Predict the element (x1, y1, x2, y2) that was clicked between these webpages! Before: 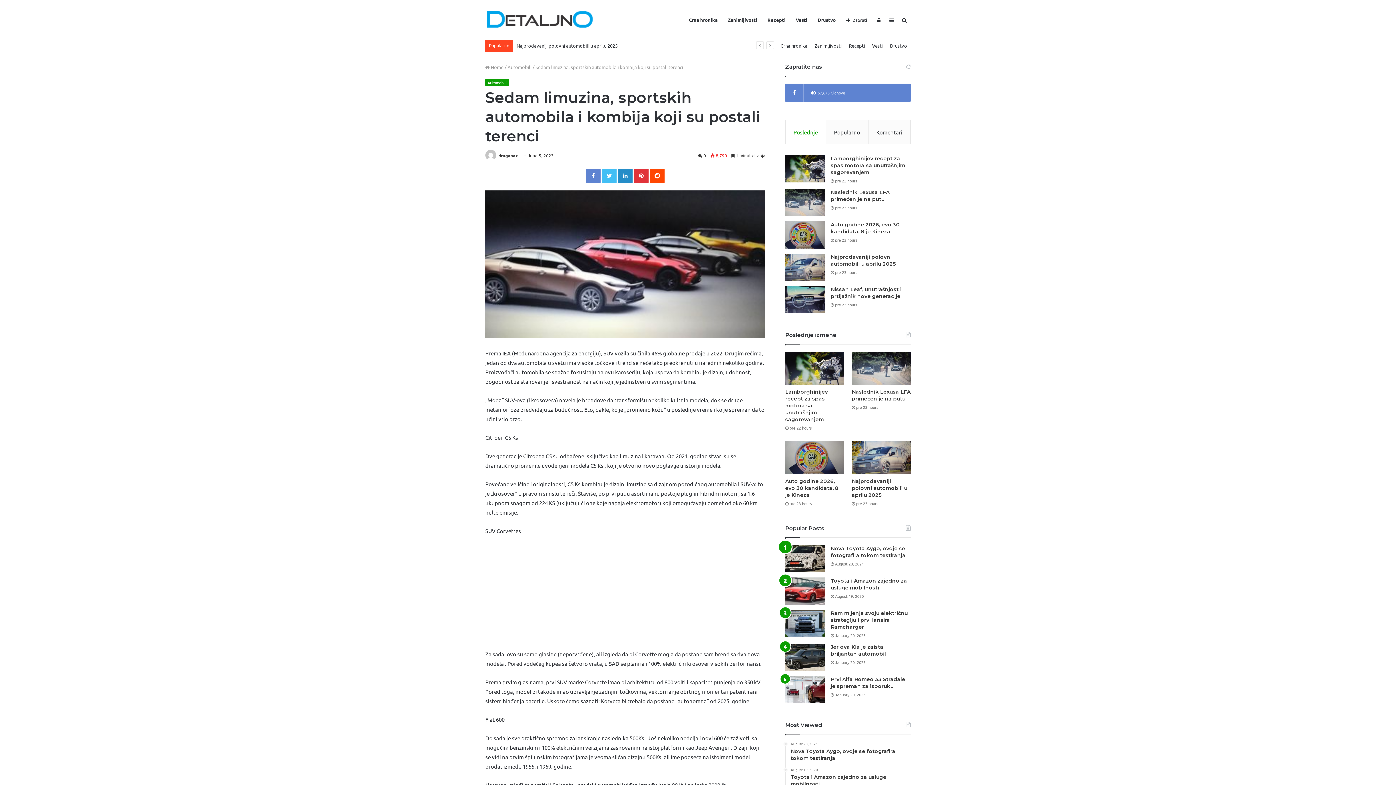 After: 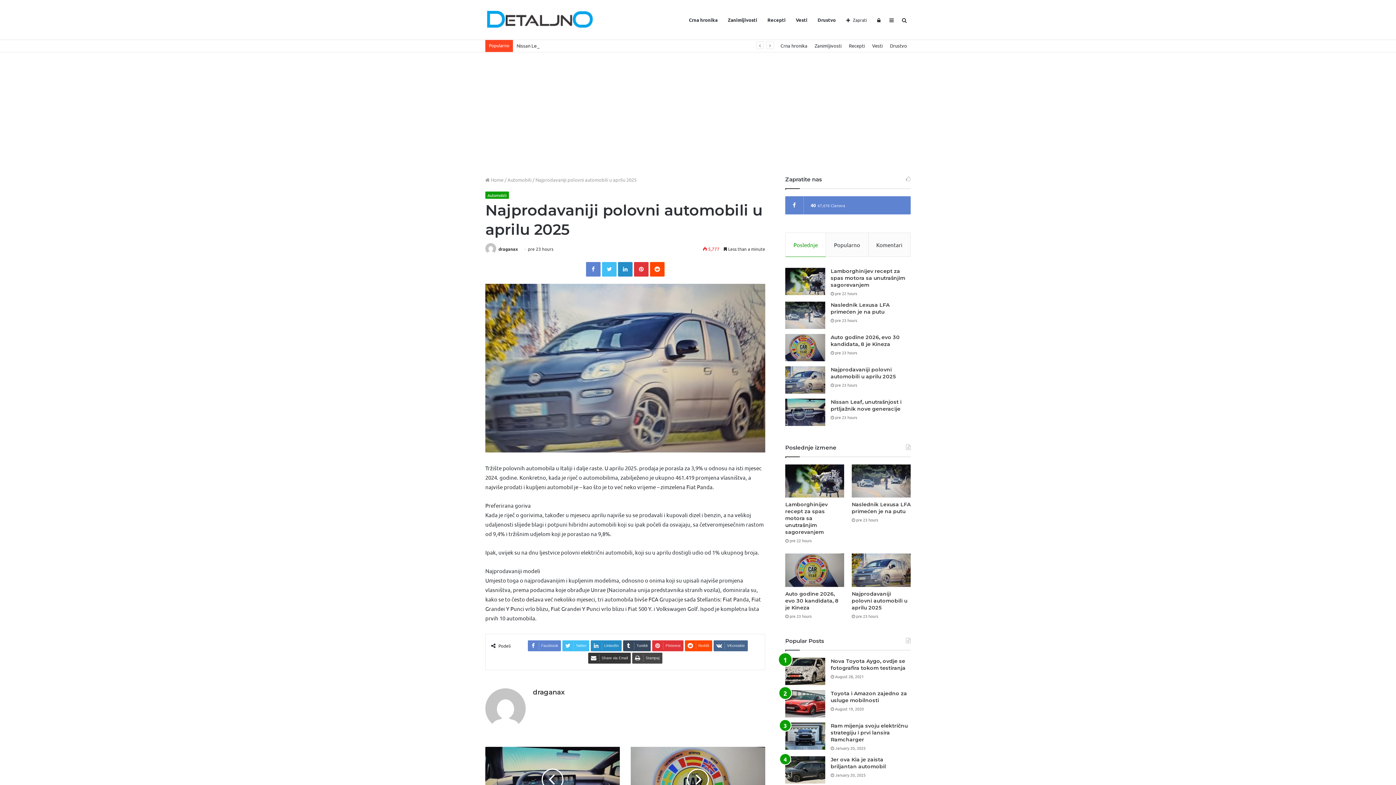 Action: label: Najprodavaniji polovni automobili u aprilu 2025 bbox: (830, 253, 896, 267)